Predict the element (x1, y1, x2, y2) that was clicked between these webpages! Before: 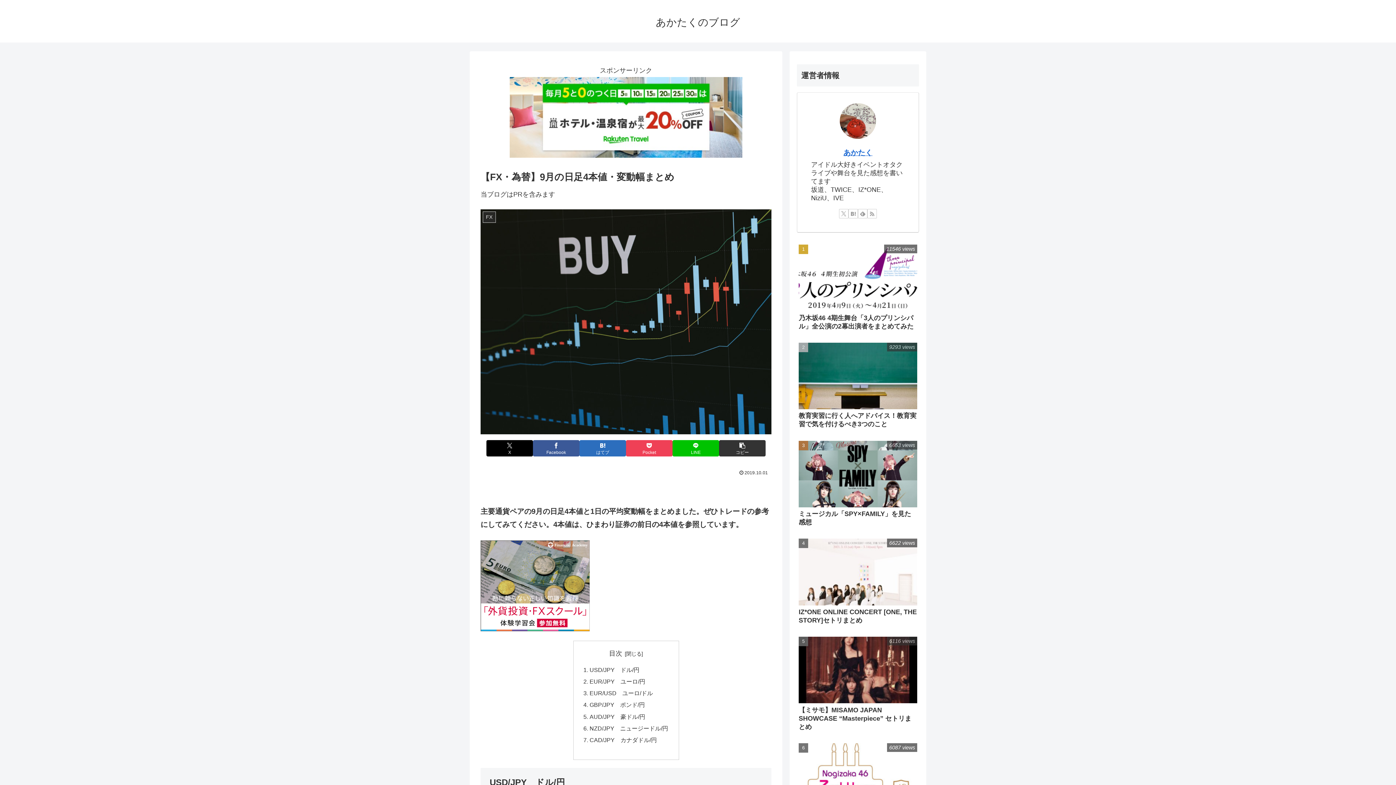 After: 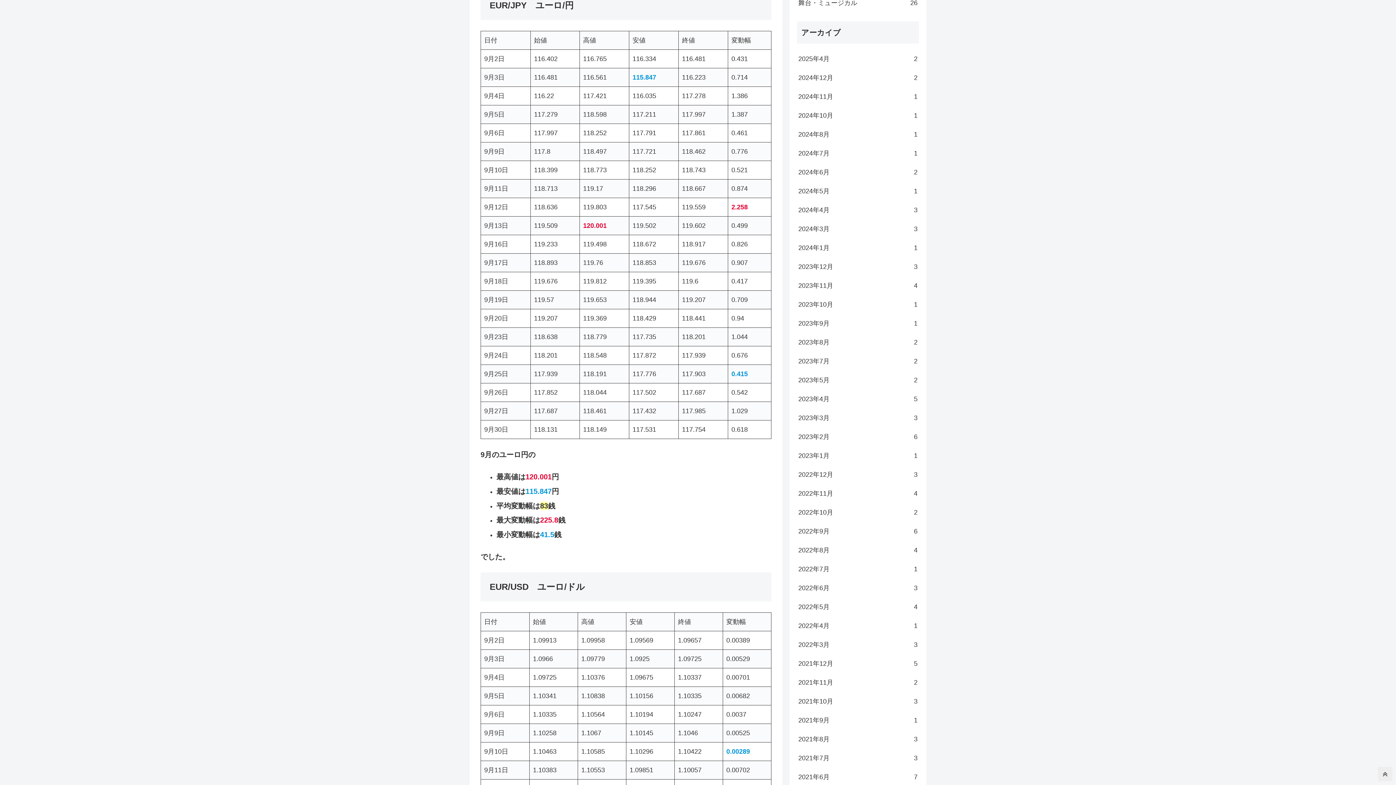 Action: label: EUR/JPY　ユーロ/円 bbox: (589, 678, 645, 685)